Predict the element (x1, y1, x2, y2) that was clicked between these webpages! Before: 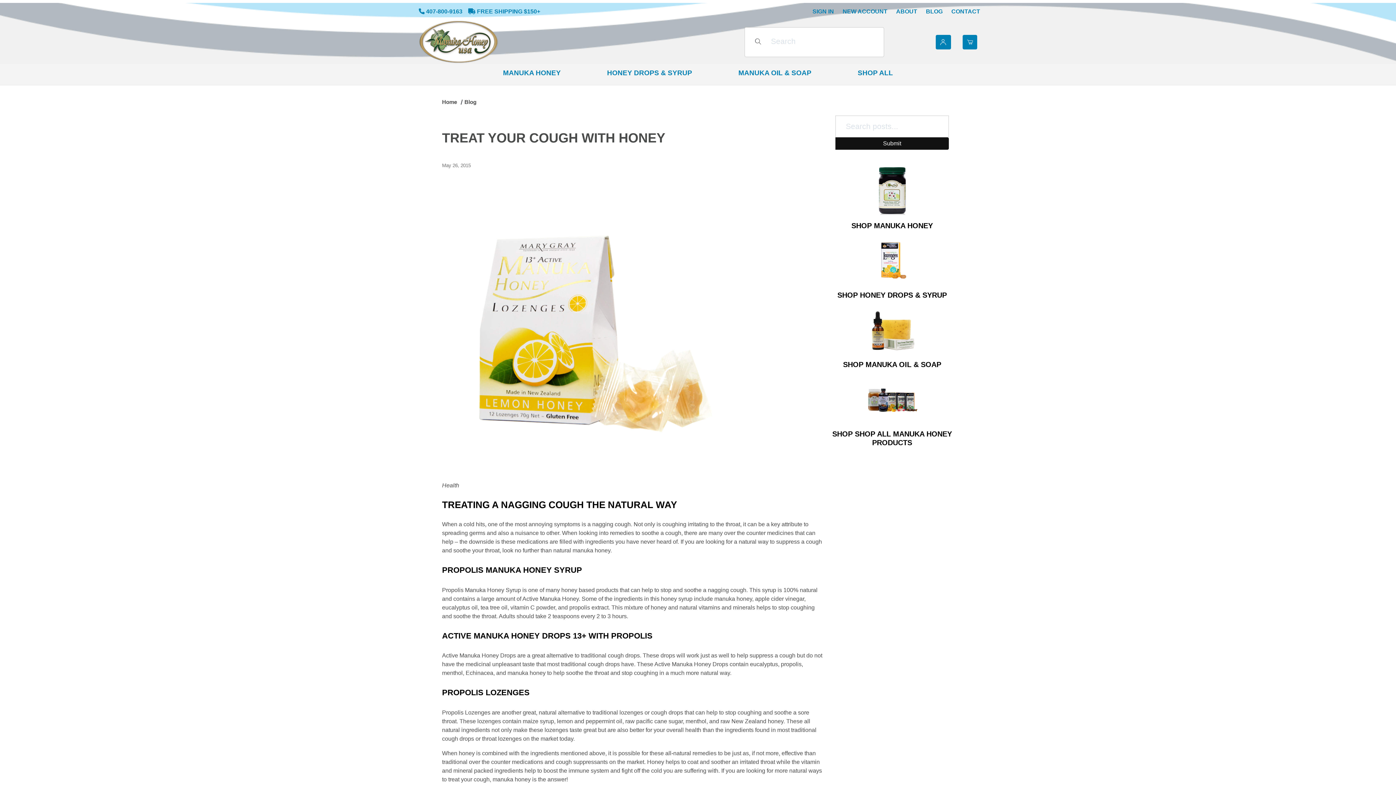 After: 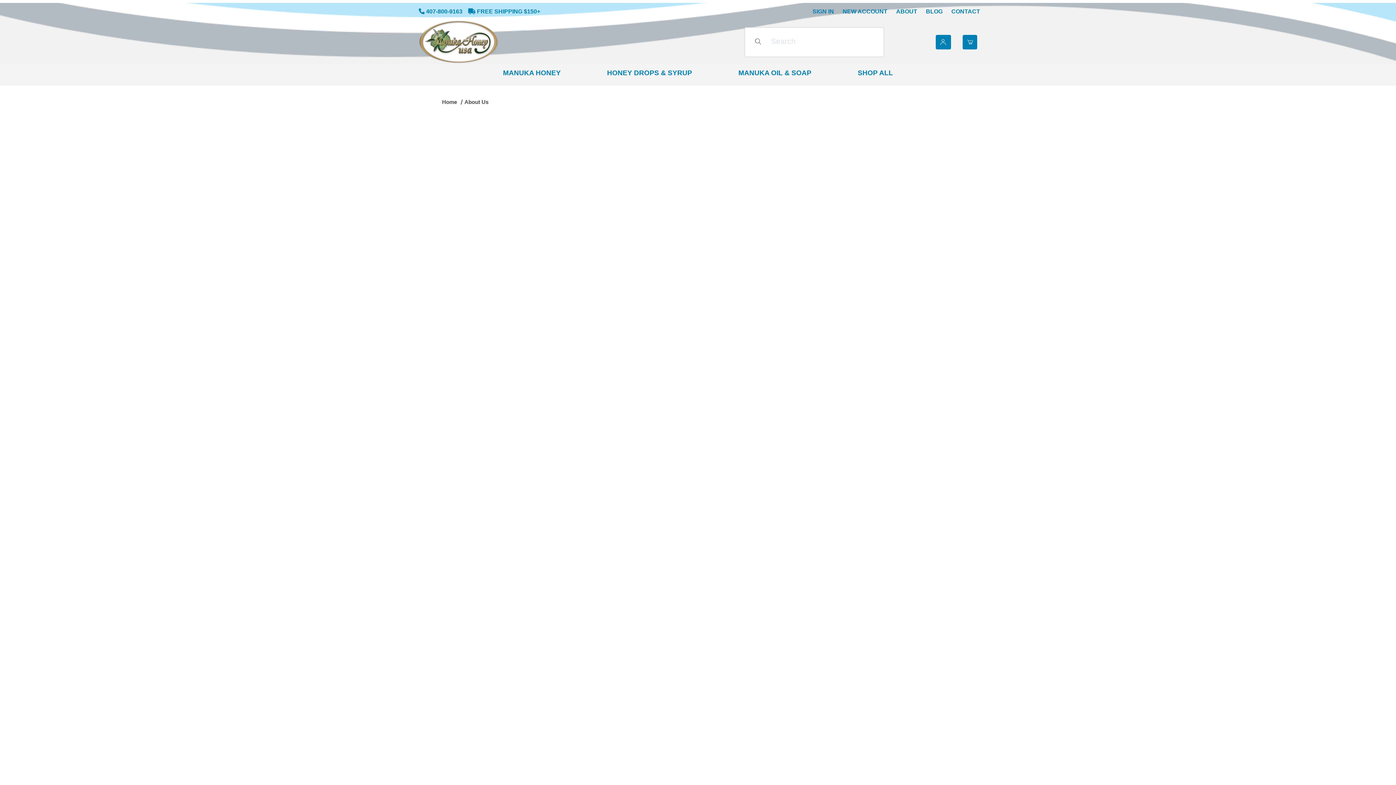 Action: bbox: (896, 7, 917, 16) label: ABOUT